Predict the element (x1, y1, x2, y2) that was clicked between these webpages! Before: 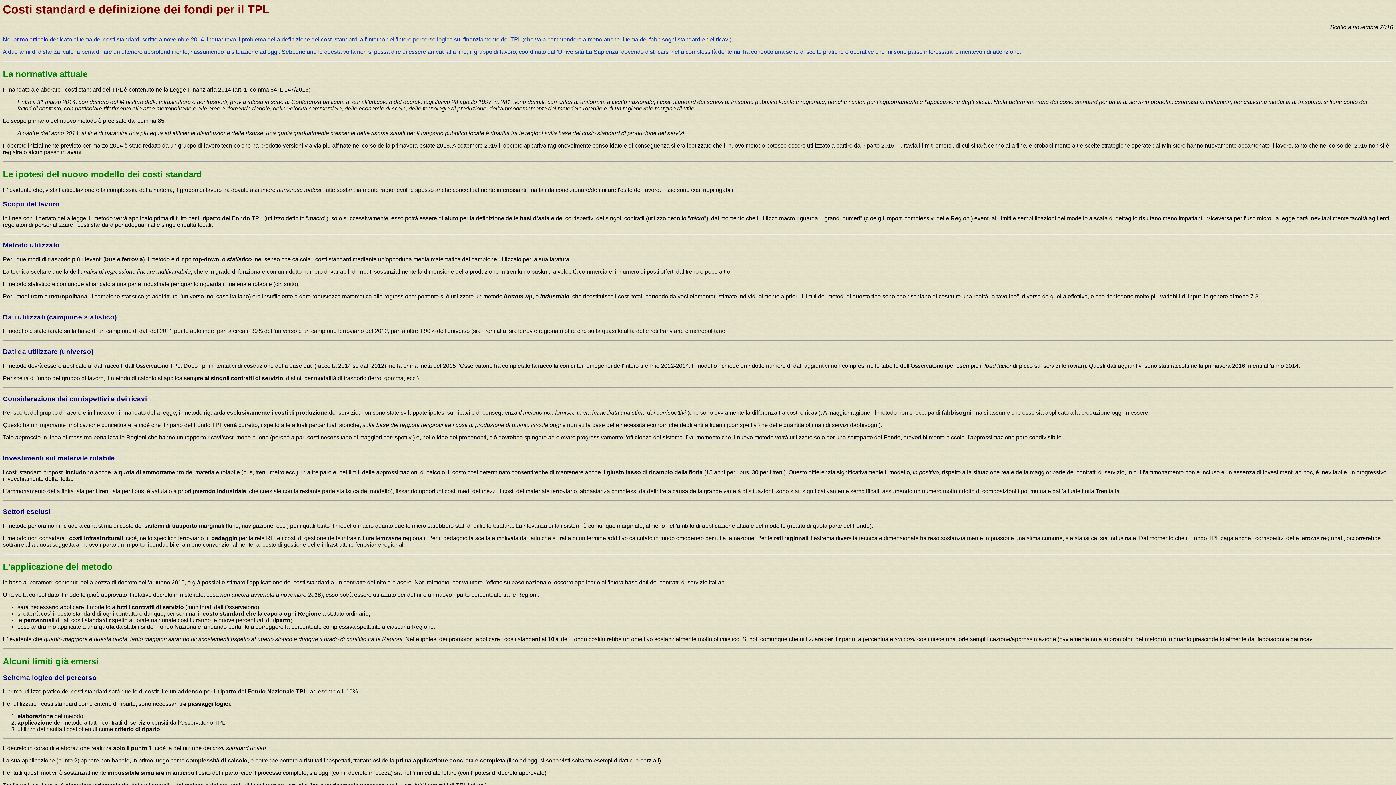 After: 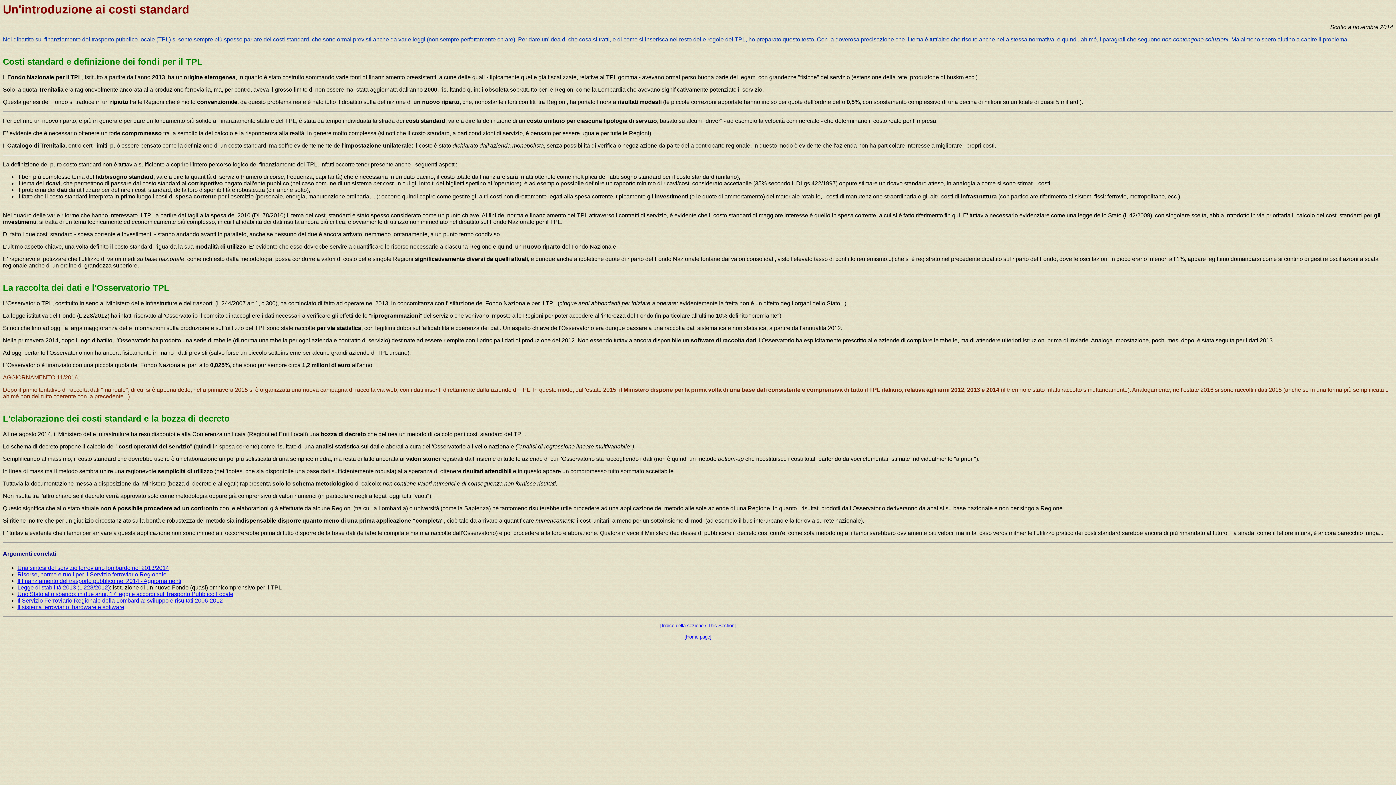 Action: bbox: (13, 36, 48, 42) label: primo articolo